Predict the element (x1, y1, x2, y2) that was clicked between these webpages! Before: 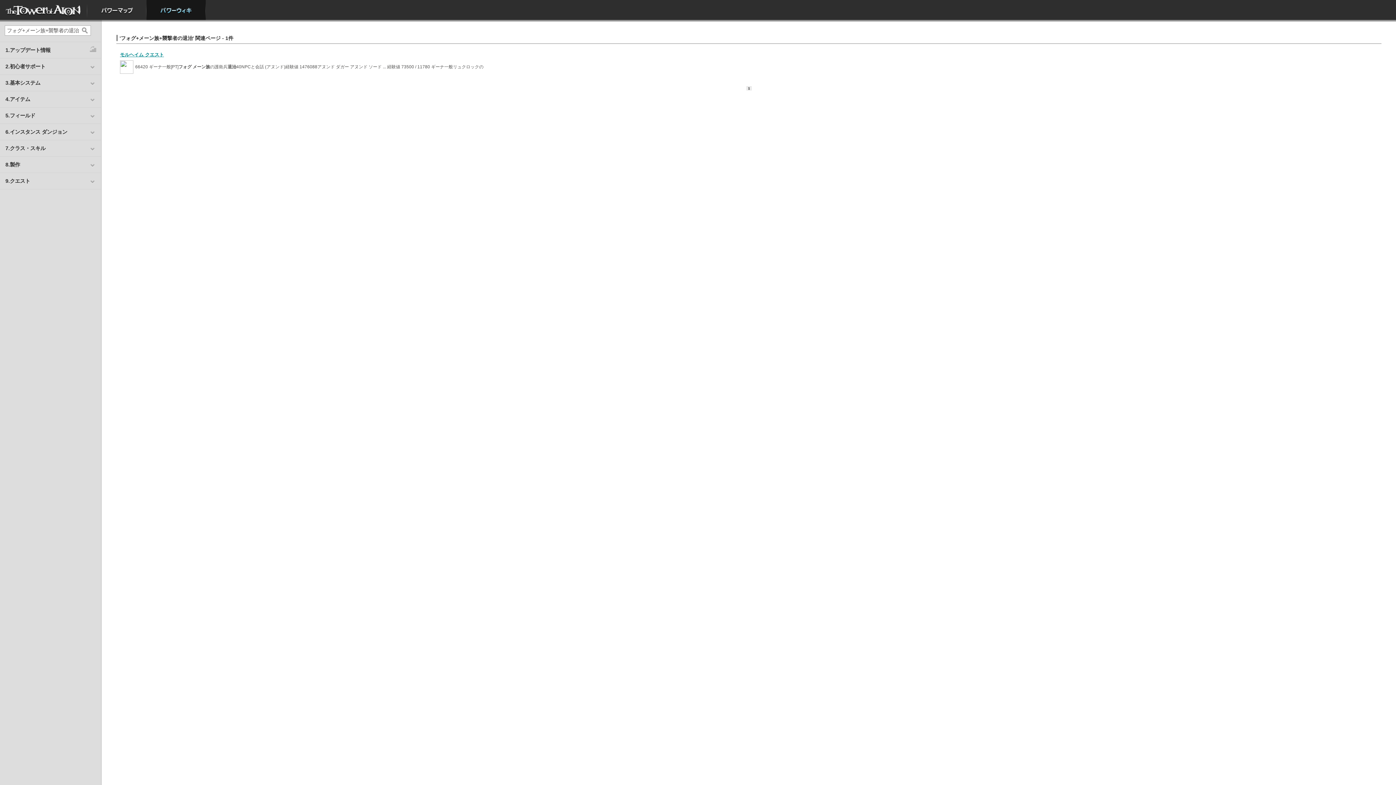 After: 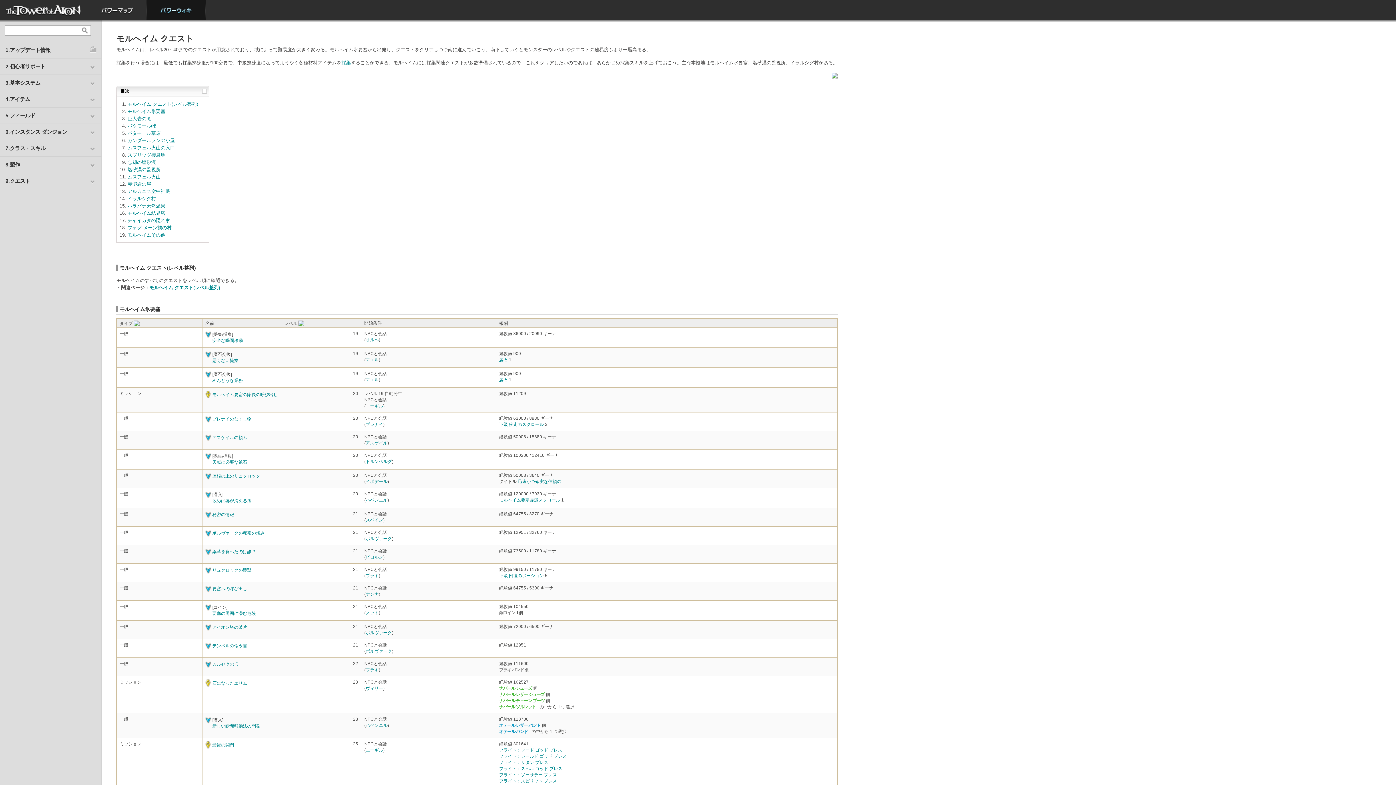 Action: bbox: (120, 52, 164, 57) label: モルヘイム クエスト